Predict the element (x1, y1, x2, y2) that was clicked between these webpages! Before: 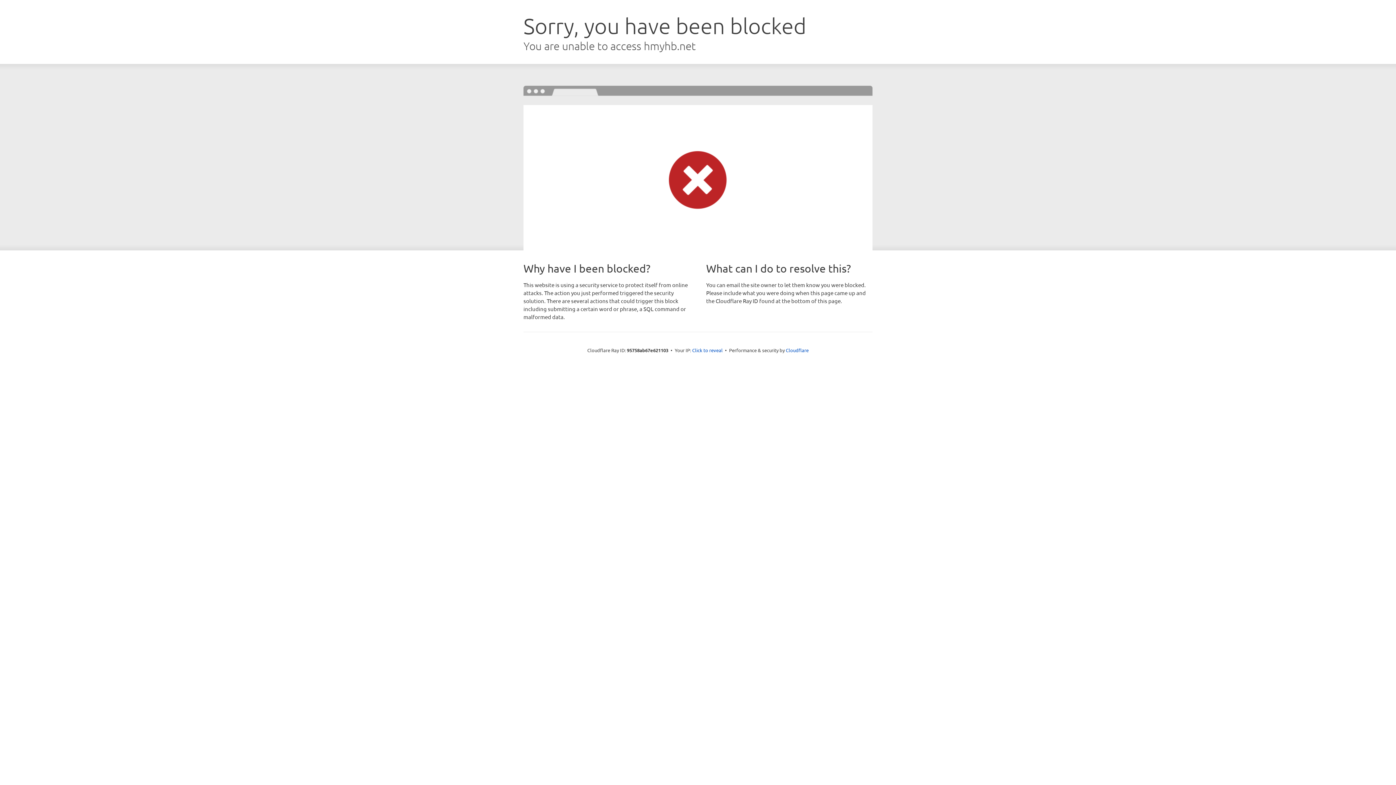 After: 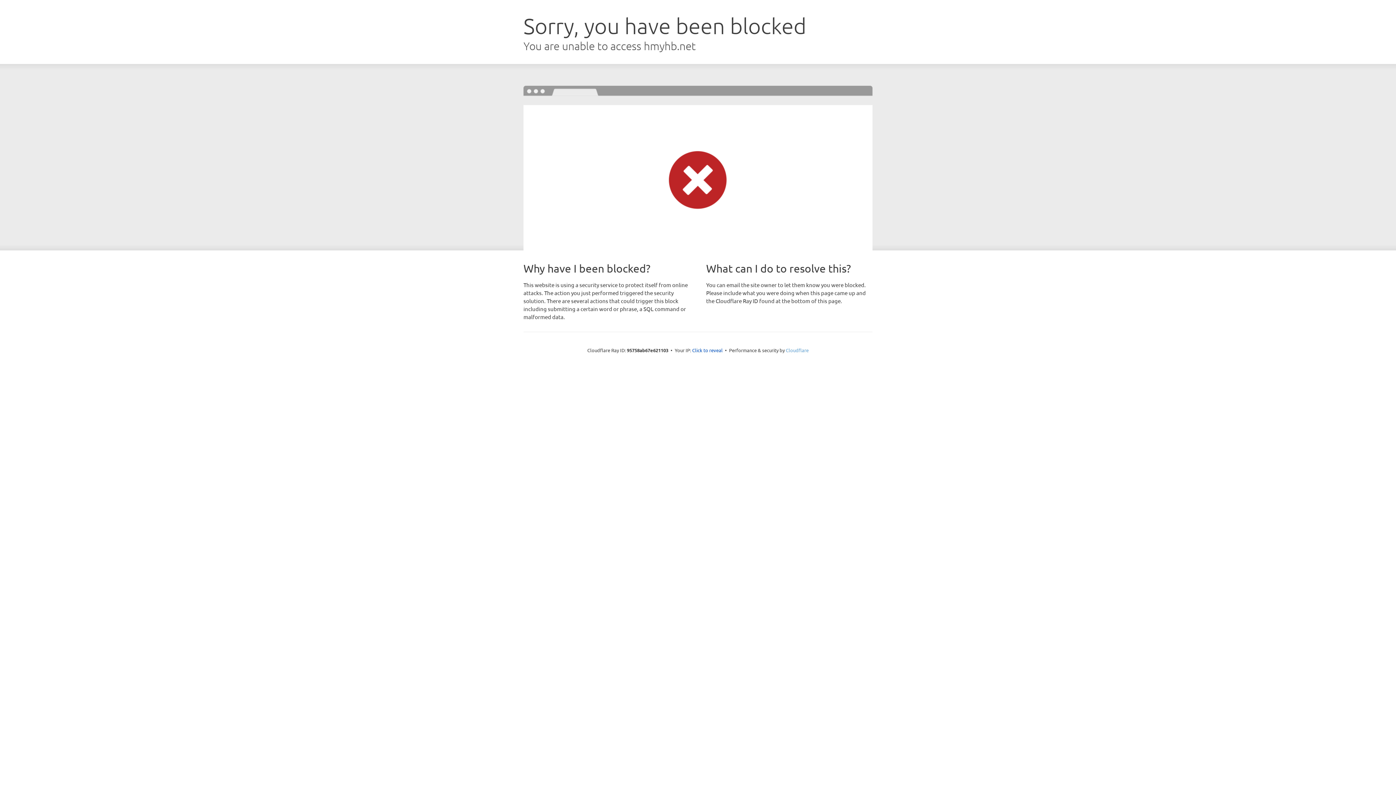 Action: label: Cloudflare bbox: (786, 347, 808, 353)